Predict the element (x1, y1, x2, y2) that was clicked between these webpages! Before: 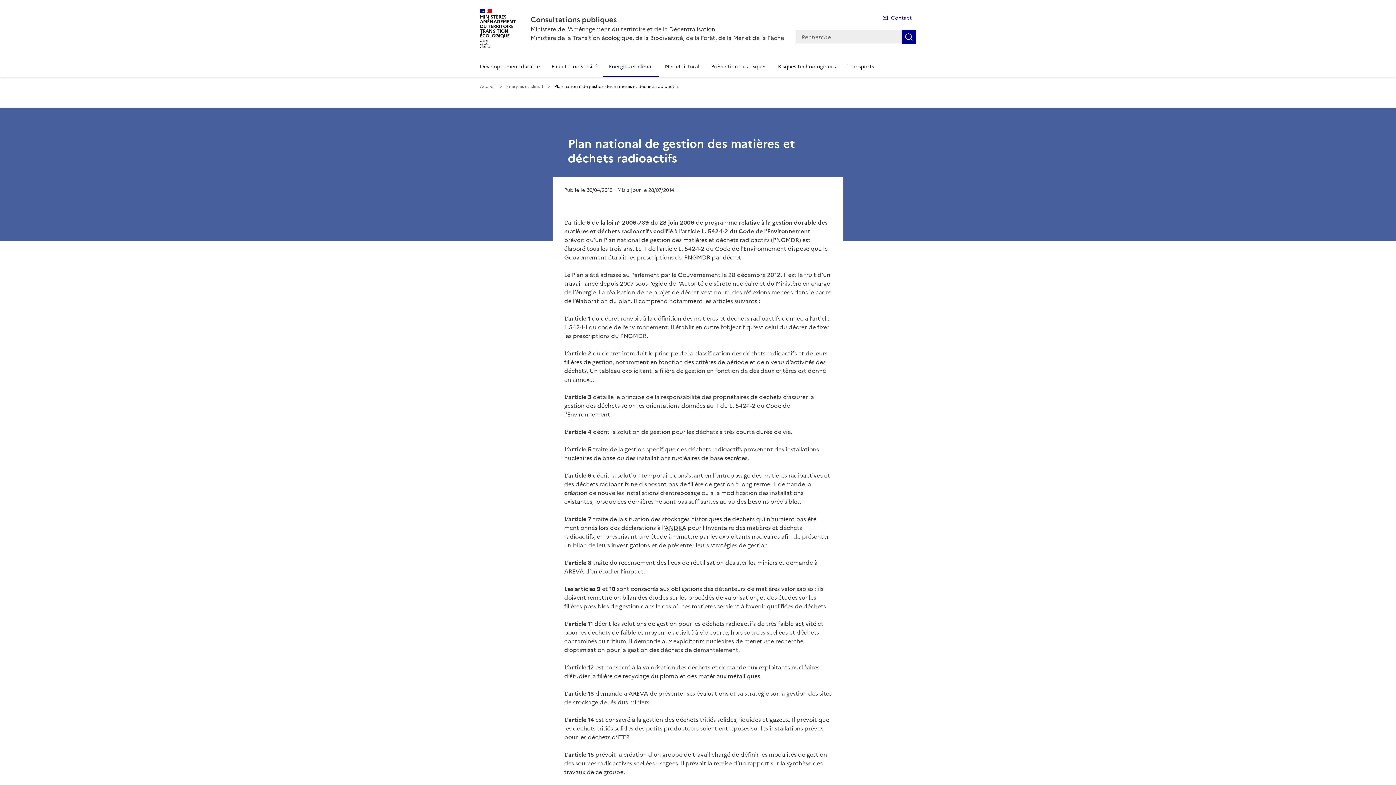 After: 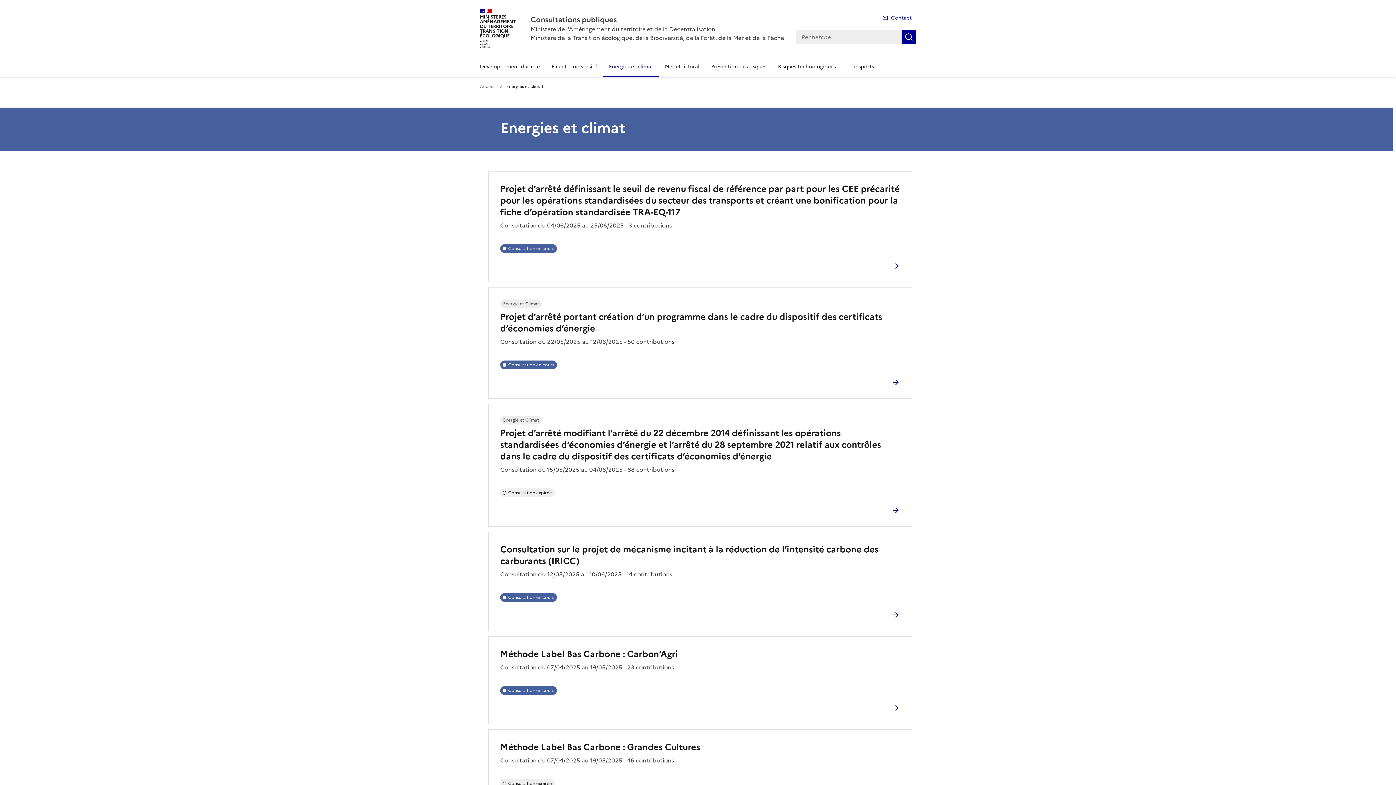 Action: label: Energies et climat bbox: (603, 56, 659, 76)